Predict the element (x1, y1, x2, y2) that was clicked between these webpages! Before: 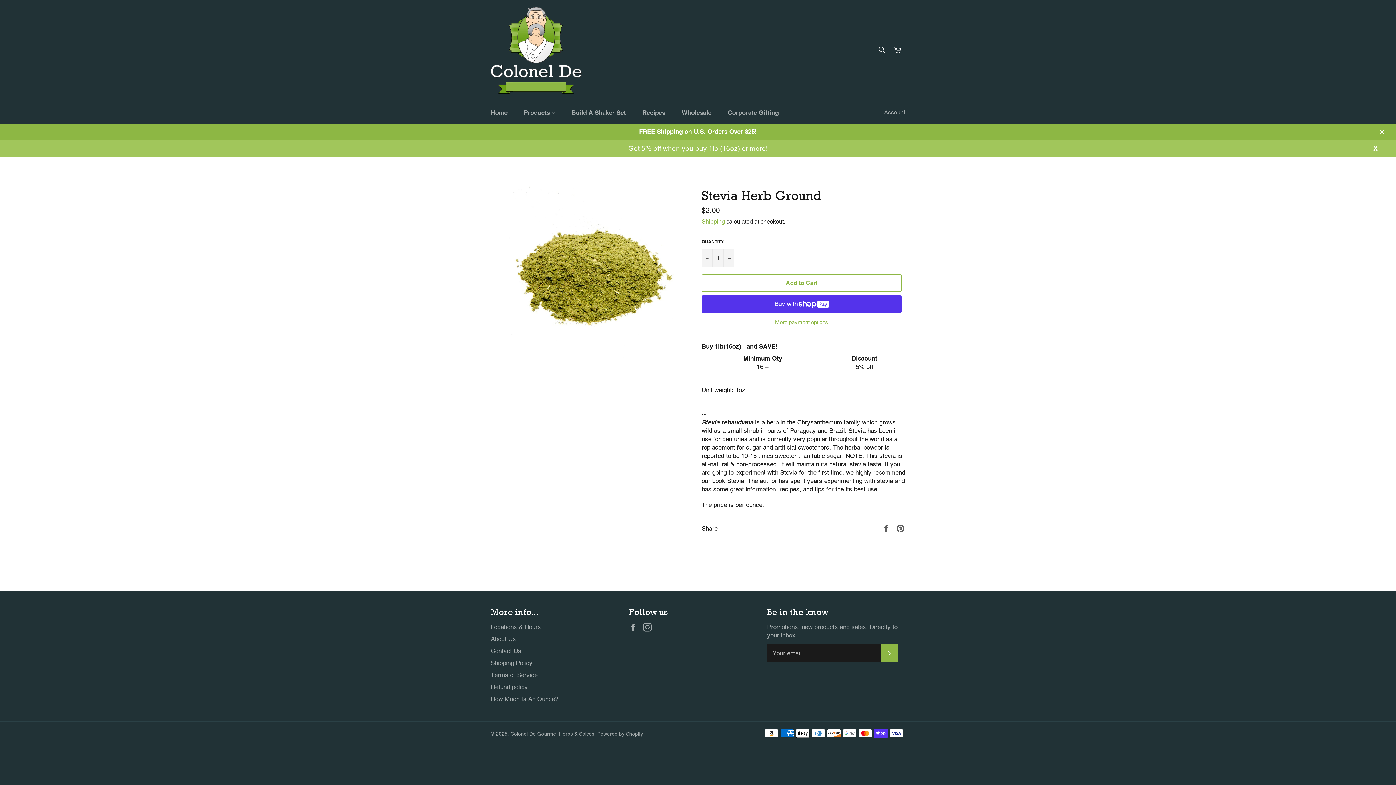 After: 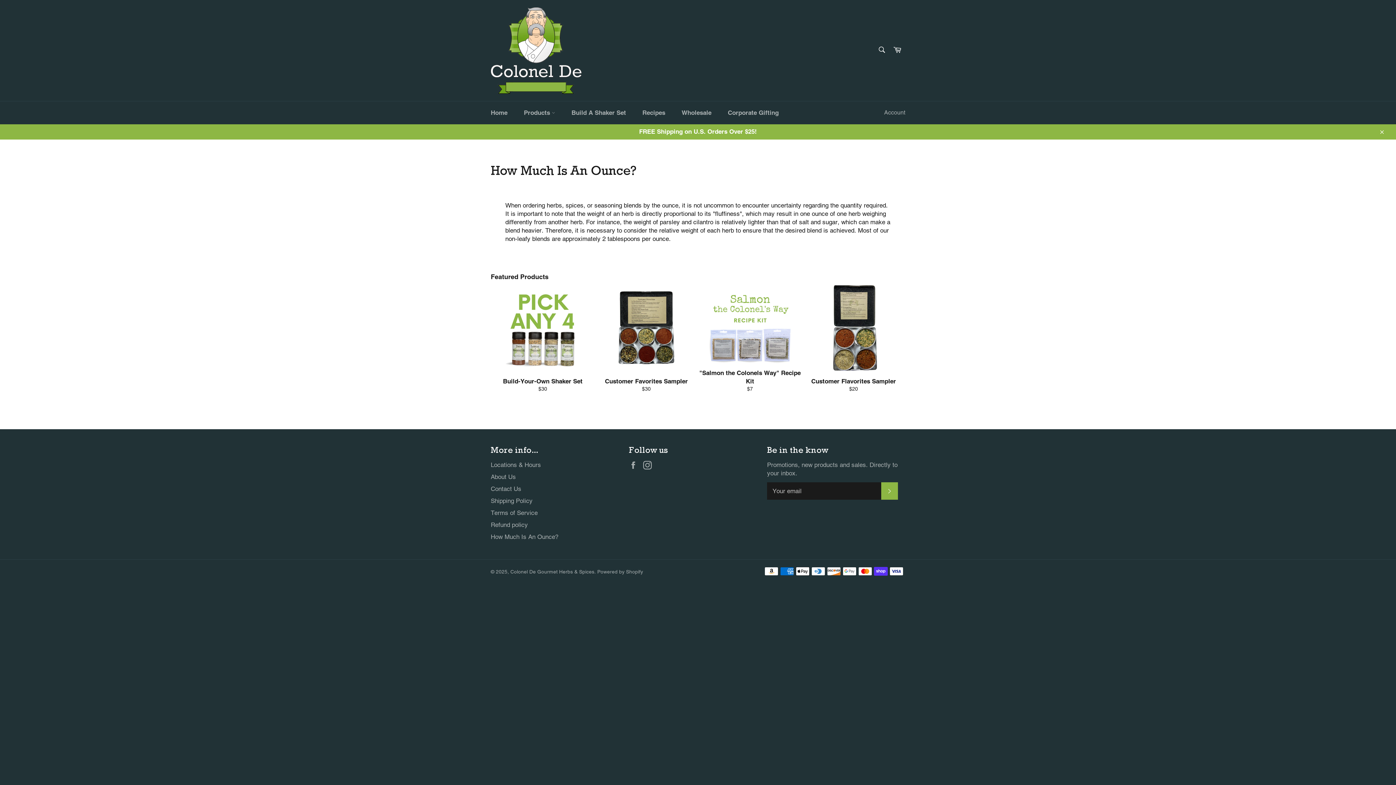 Action: bbox: (490, 695, 558, 702) label: How Much Is An Ounce?